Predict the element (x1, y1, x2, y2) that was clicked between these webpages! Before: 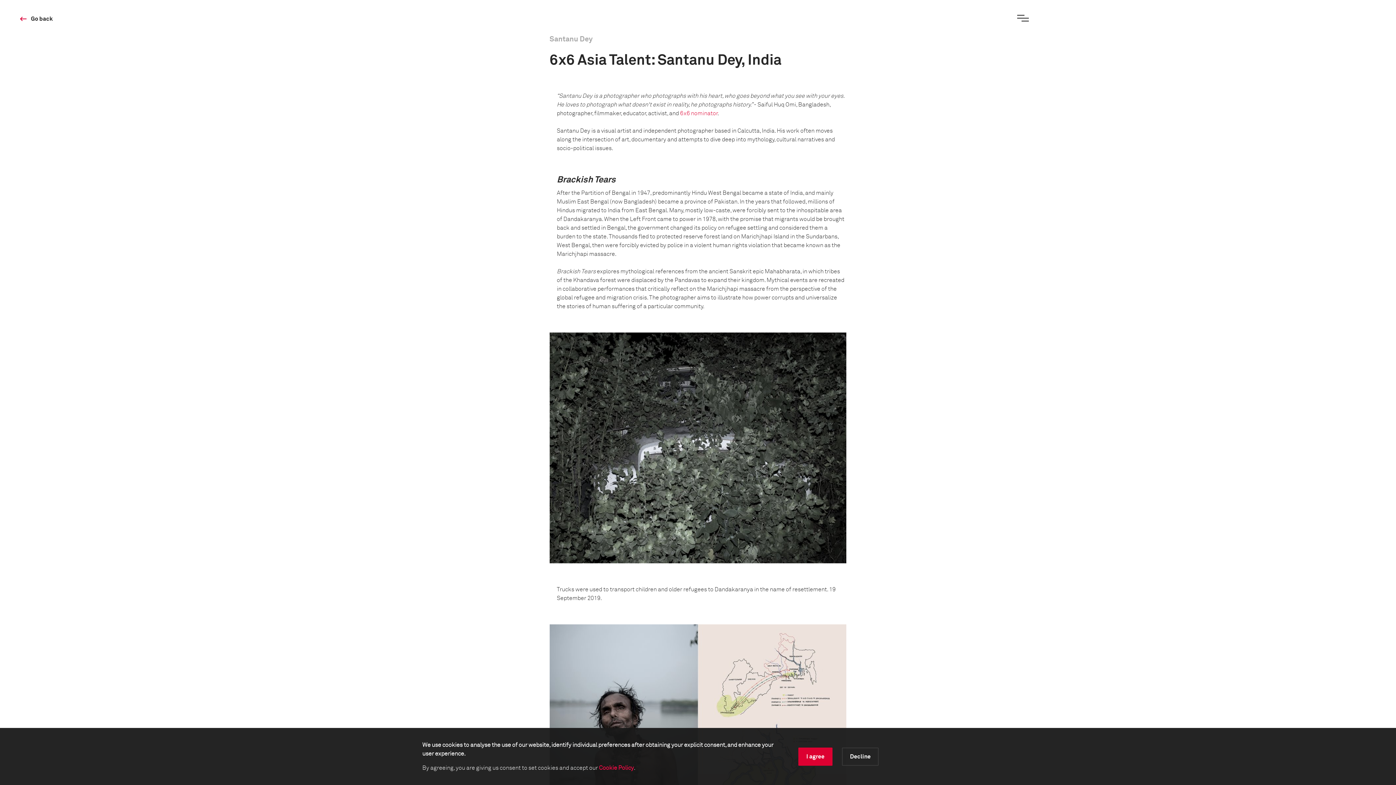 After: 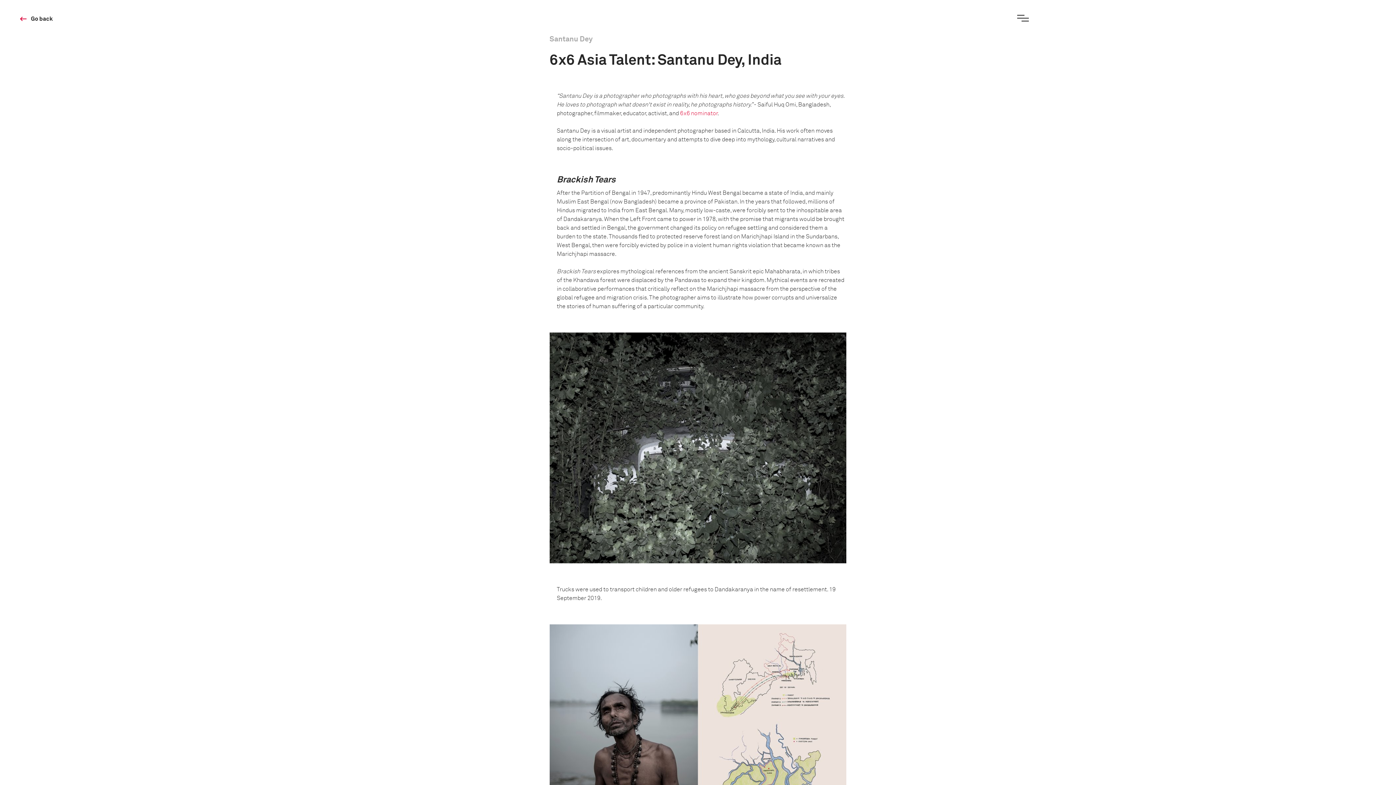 Action: label: I agree bbox: (798, 747, 832, 766)